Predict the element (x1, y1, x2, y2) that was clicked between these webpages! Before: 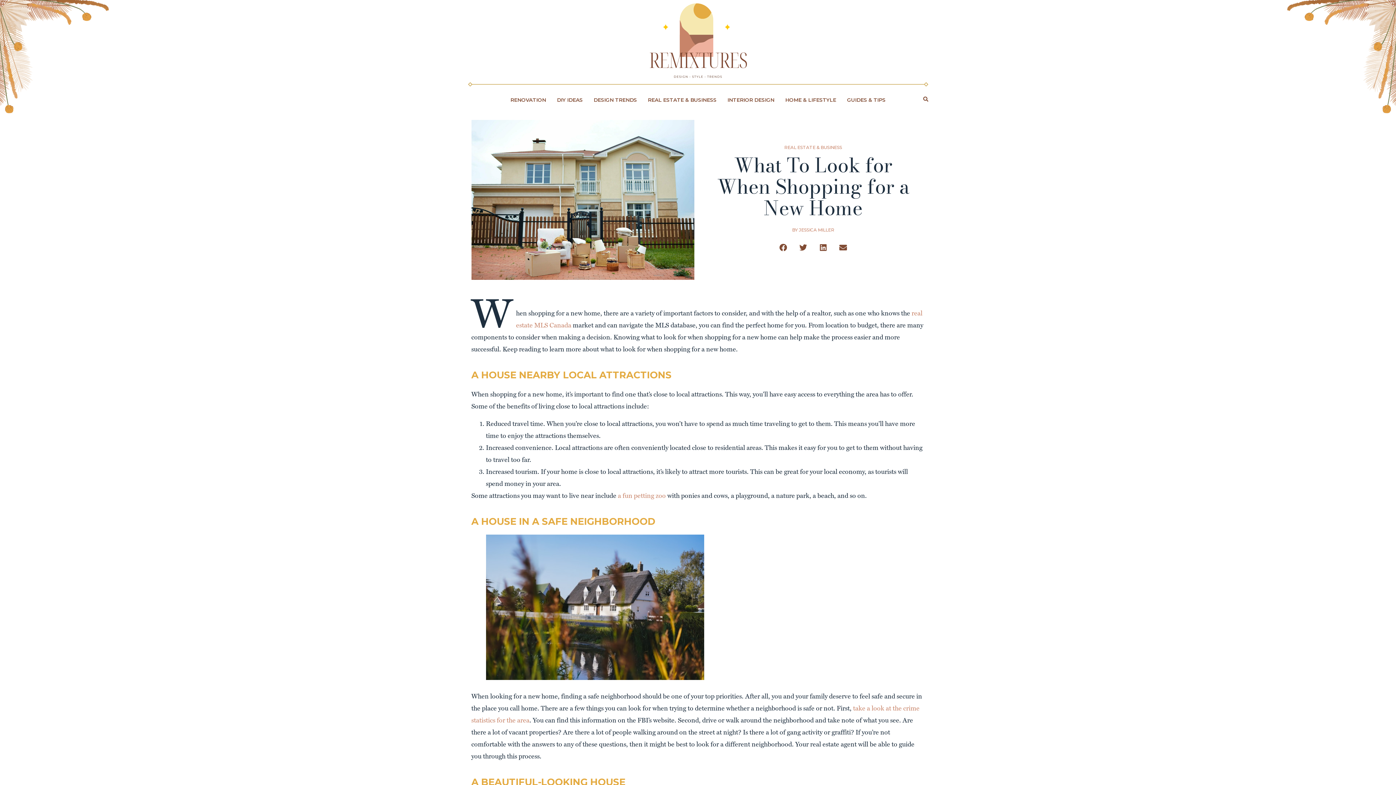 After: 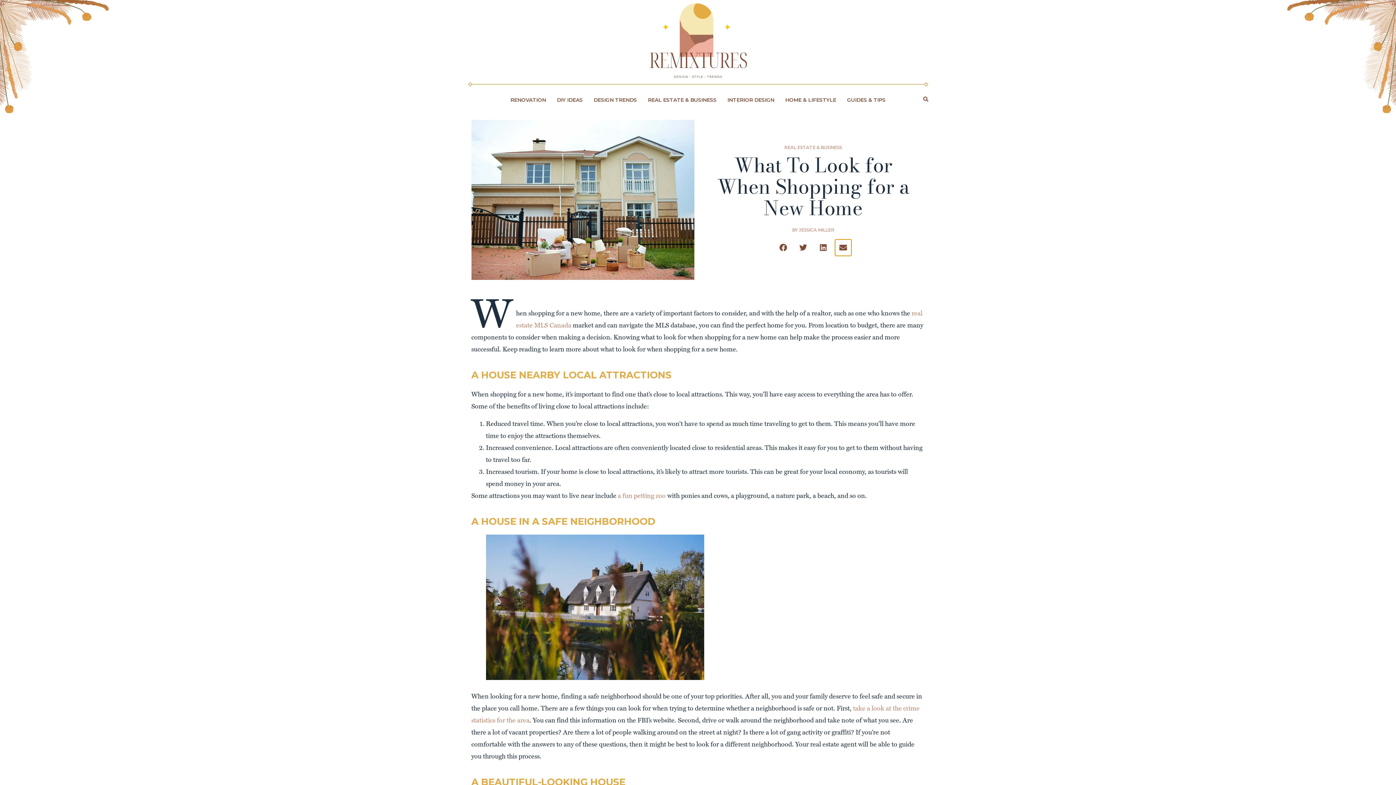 Action: label: Share on email bbox: (835, 239, 851, 255)